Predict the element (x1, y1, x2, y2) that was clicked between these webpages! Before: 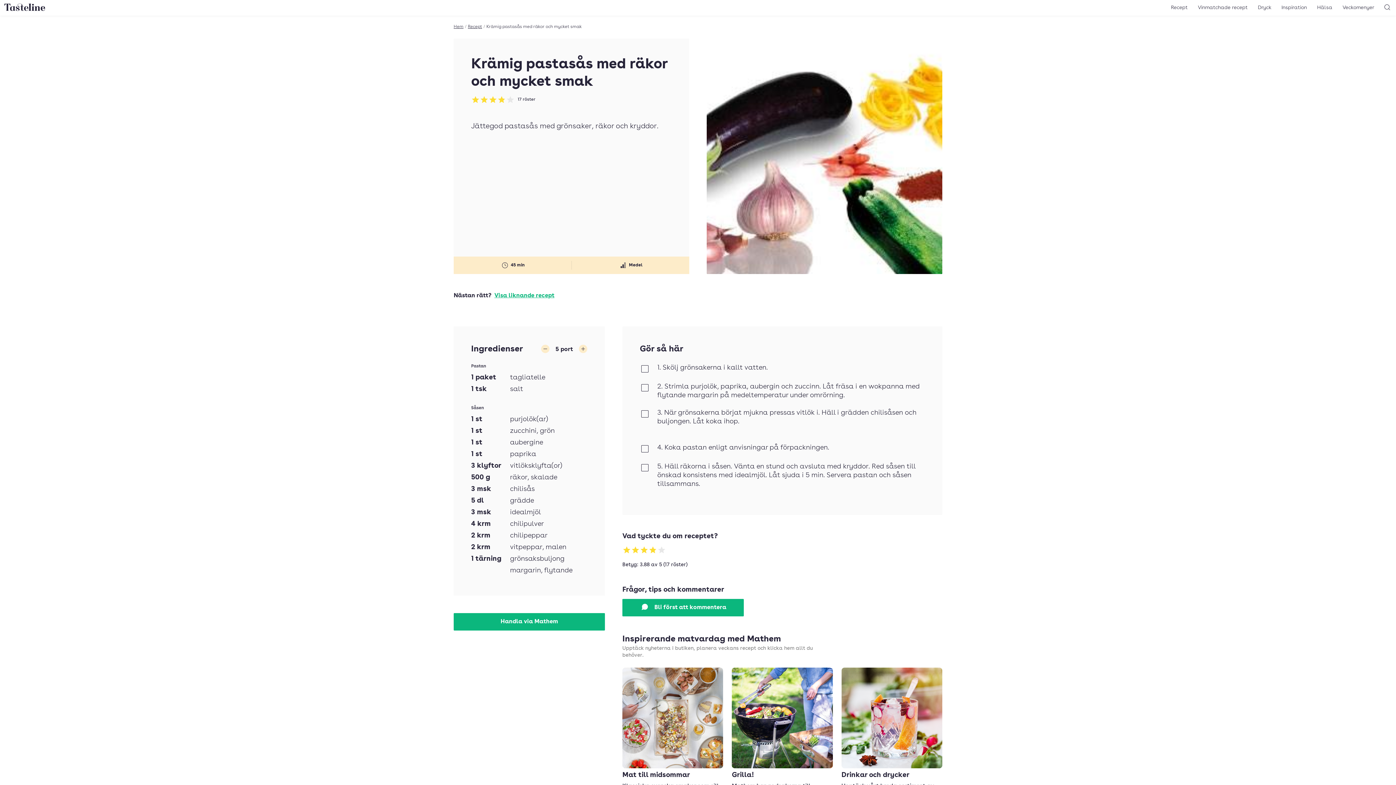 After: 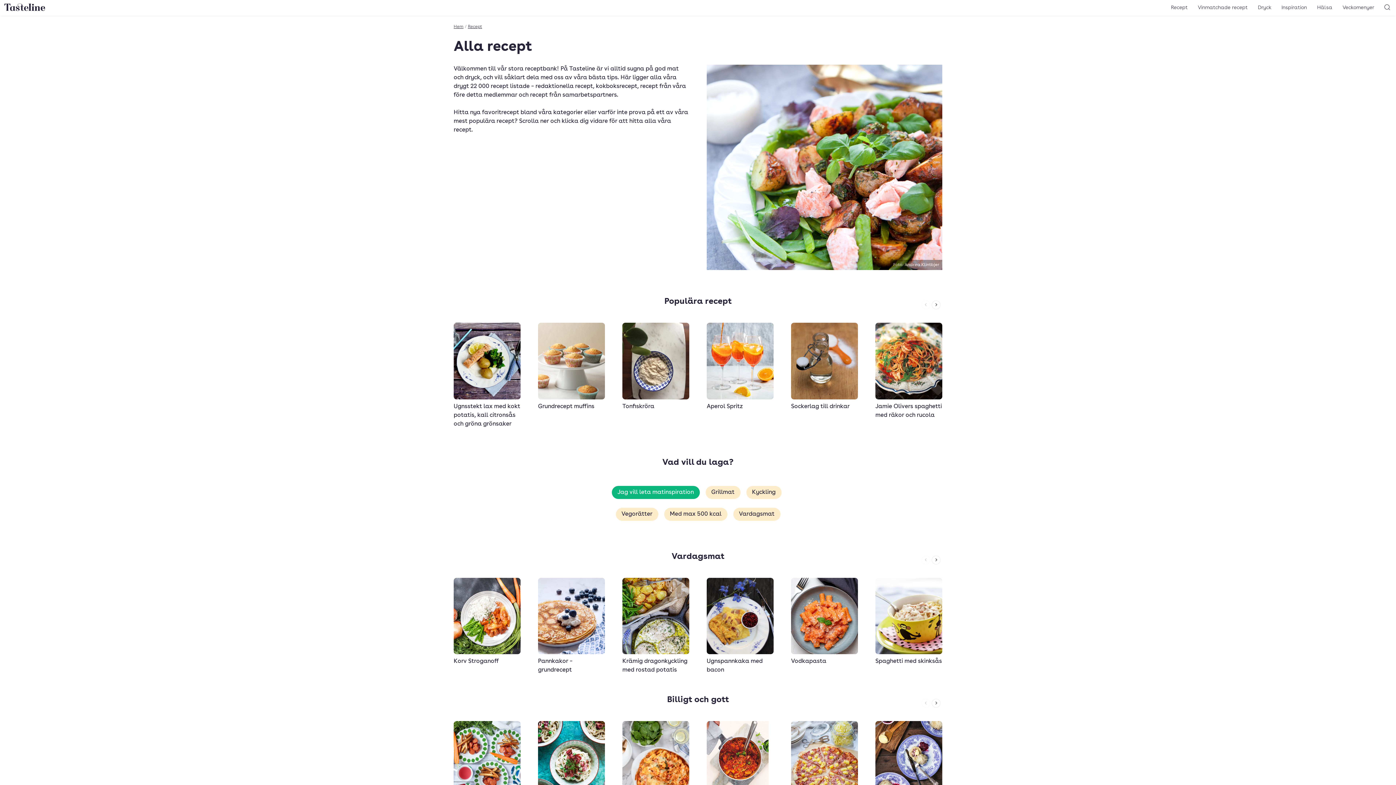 Action: label: Recept bbox: (468, 24, 482, 29)